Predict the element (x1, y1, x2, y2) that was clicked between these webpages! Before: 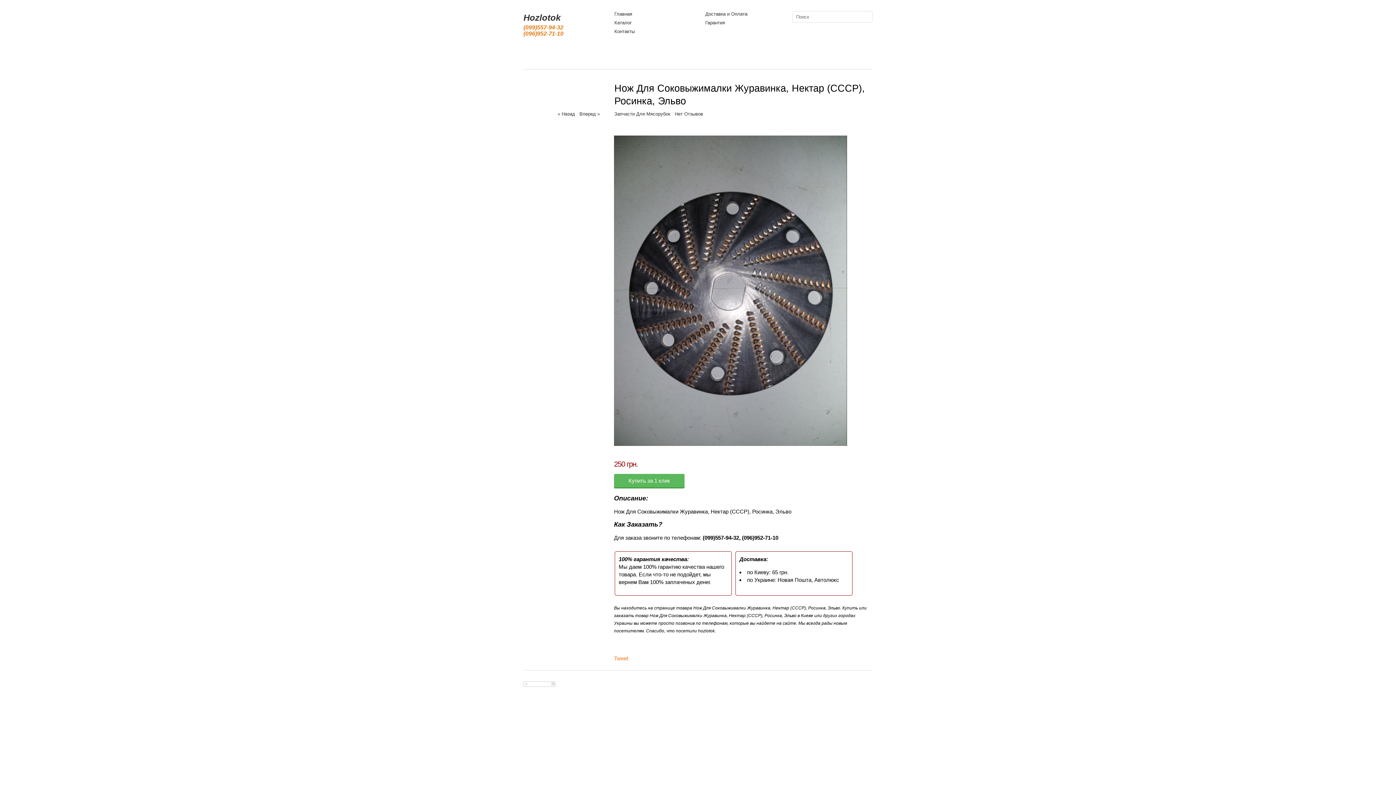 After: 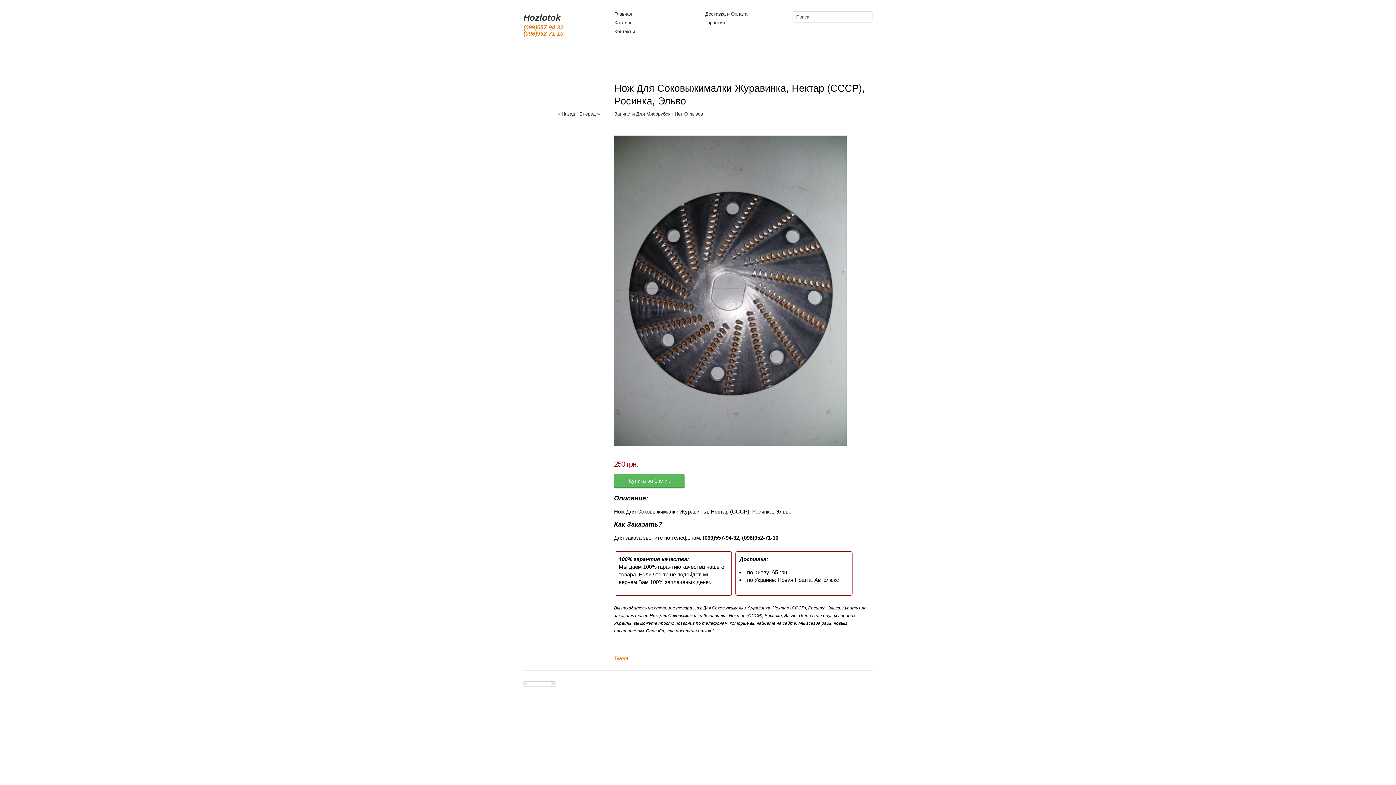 Action: bbox: (523, 682, 555, 688)